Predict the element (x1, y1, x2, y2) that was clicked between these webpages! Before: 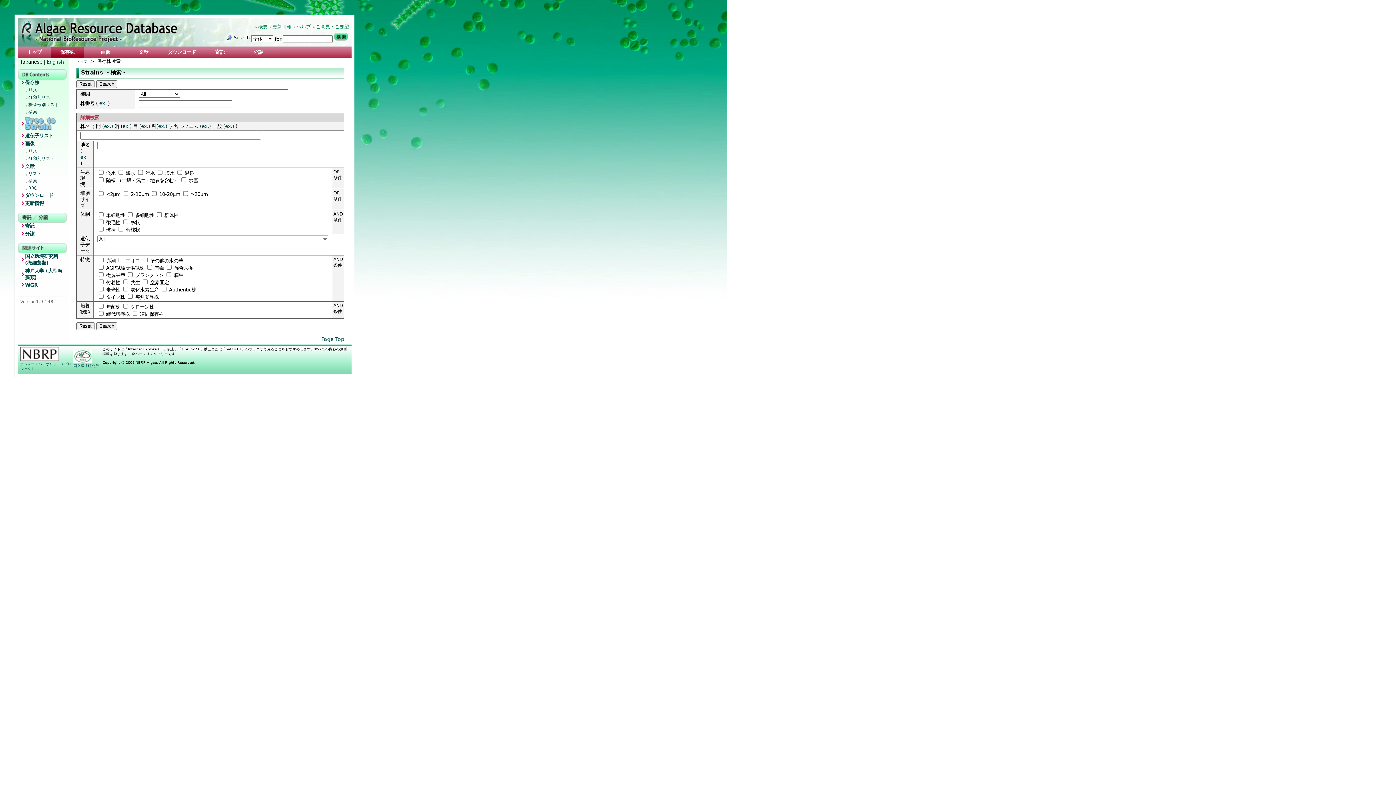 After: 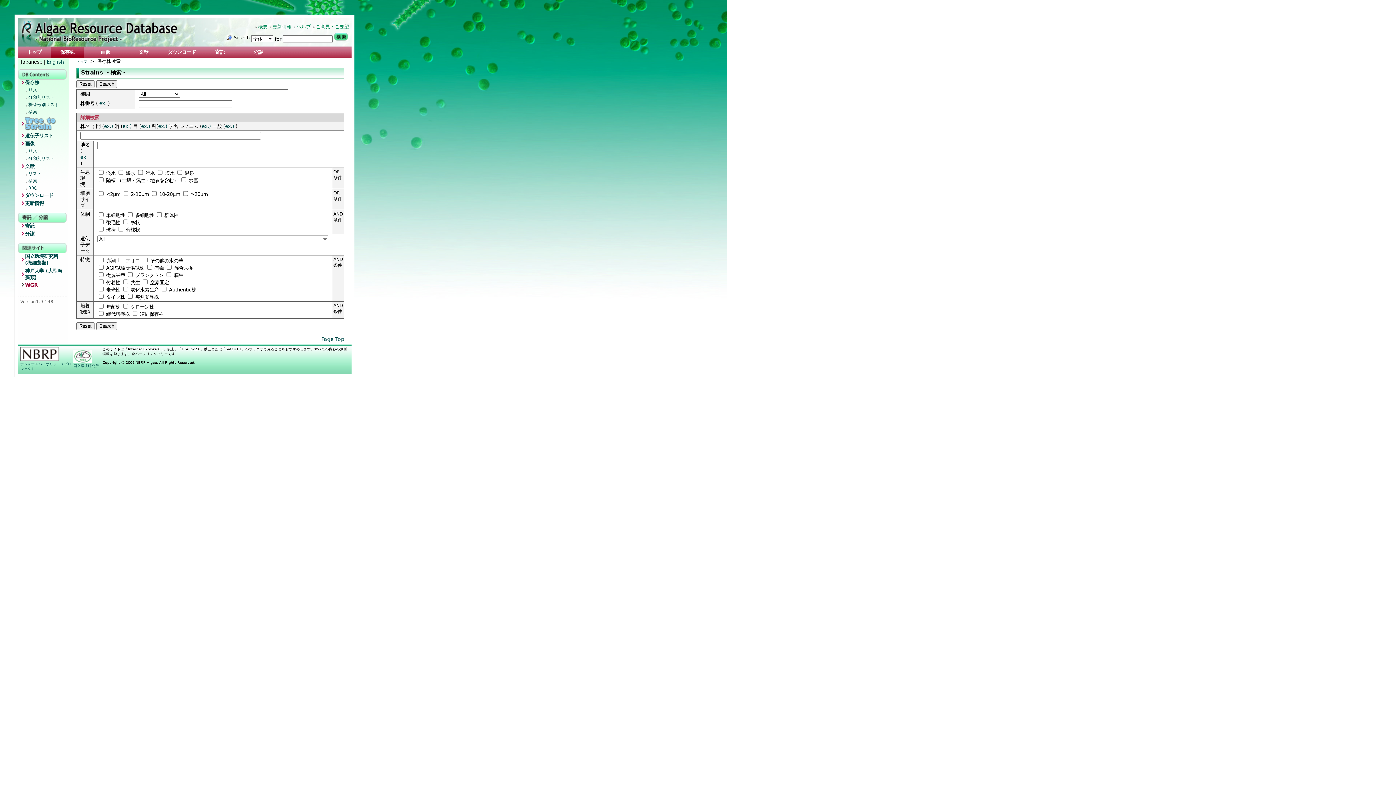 Action: bbox: (19, 282, 66, 289) label: WGR